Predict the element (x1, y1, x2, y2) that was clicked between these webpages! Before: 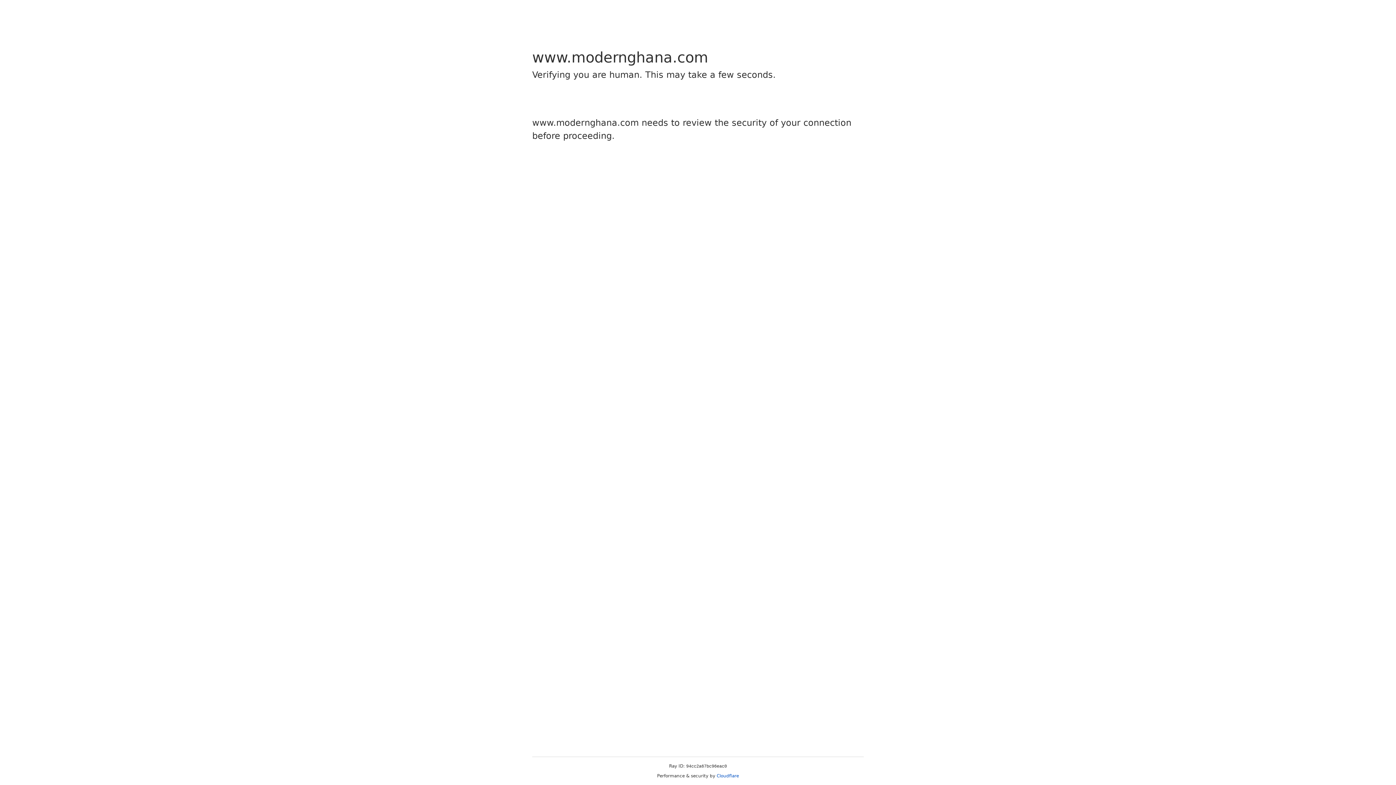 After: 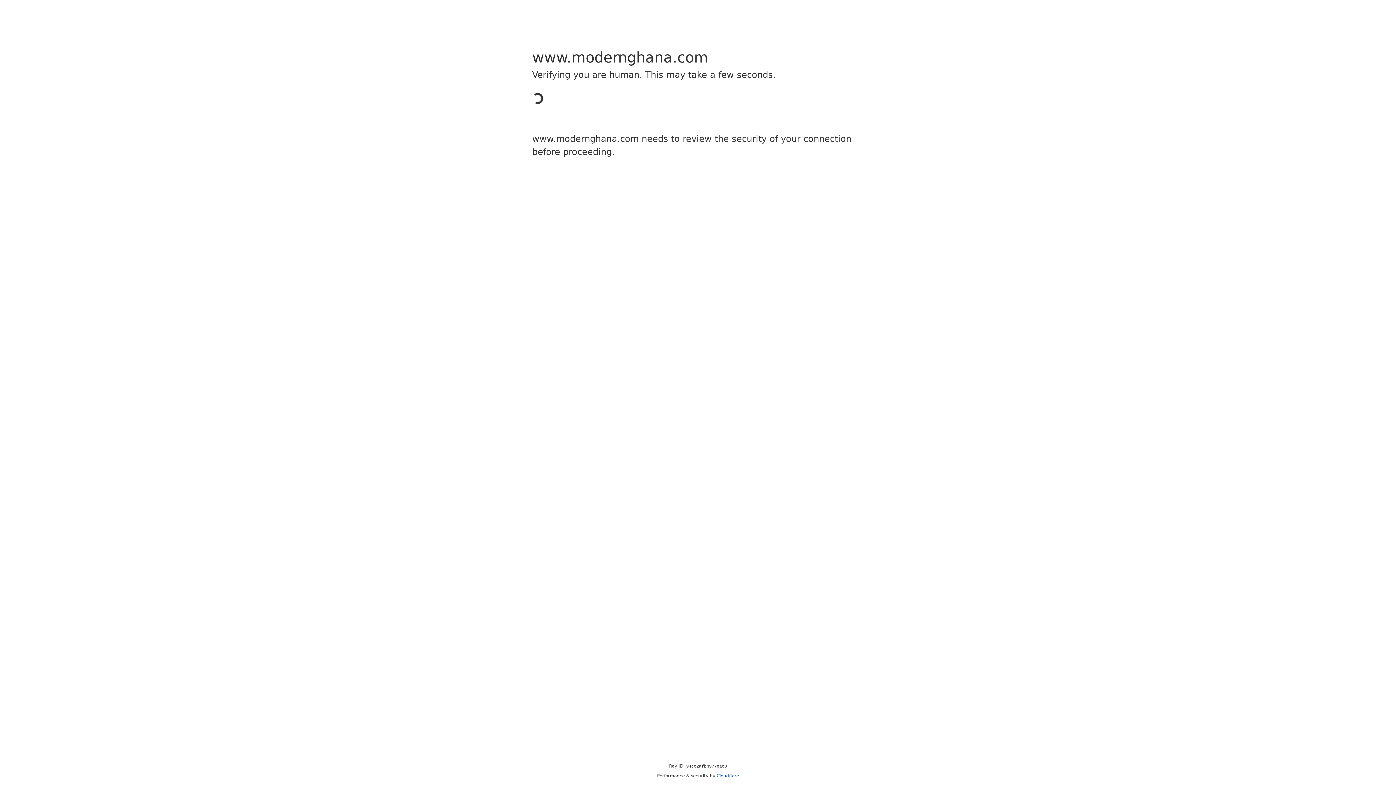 Action: label: Cloudflare bbox: (716, 773, 739, 778)